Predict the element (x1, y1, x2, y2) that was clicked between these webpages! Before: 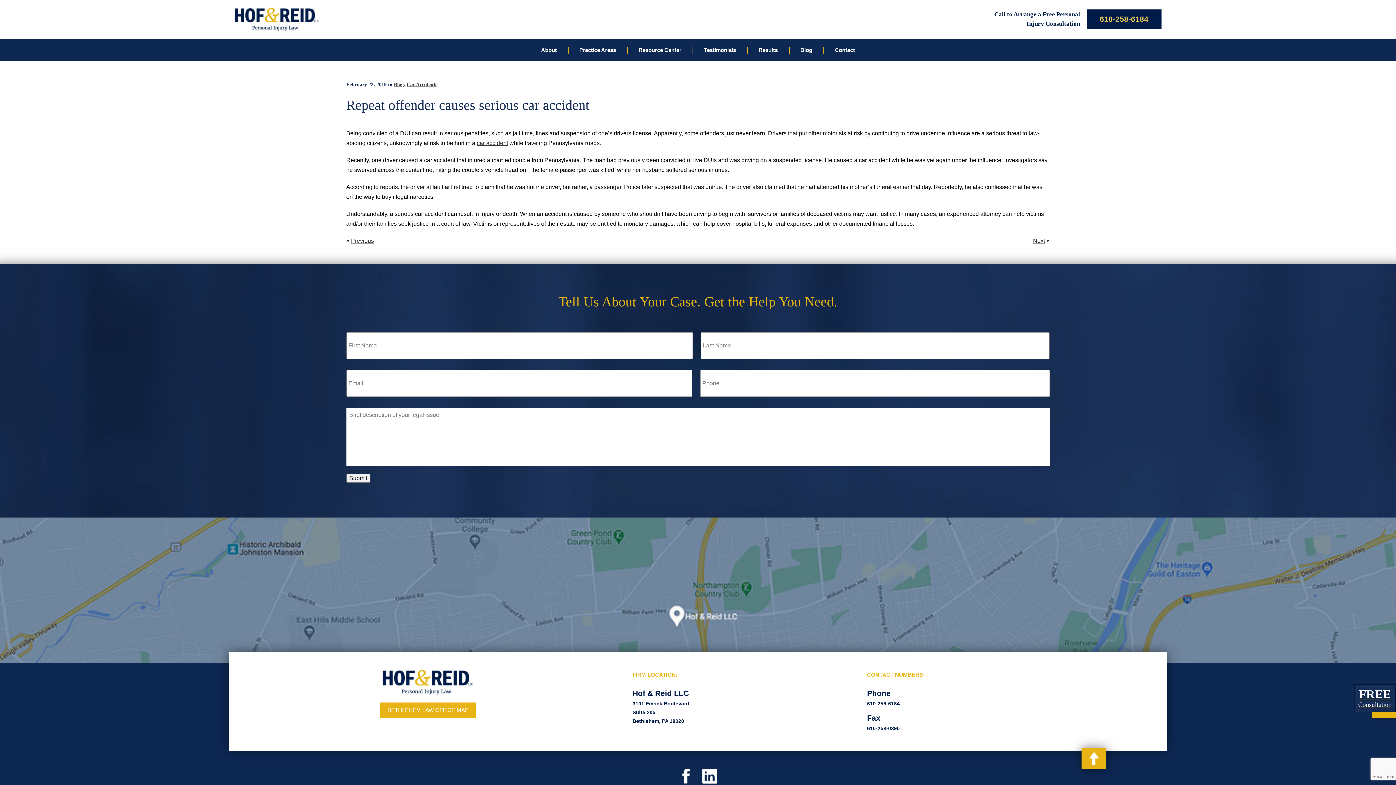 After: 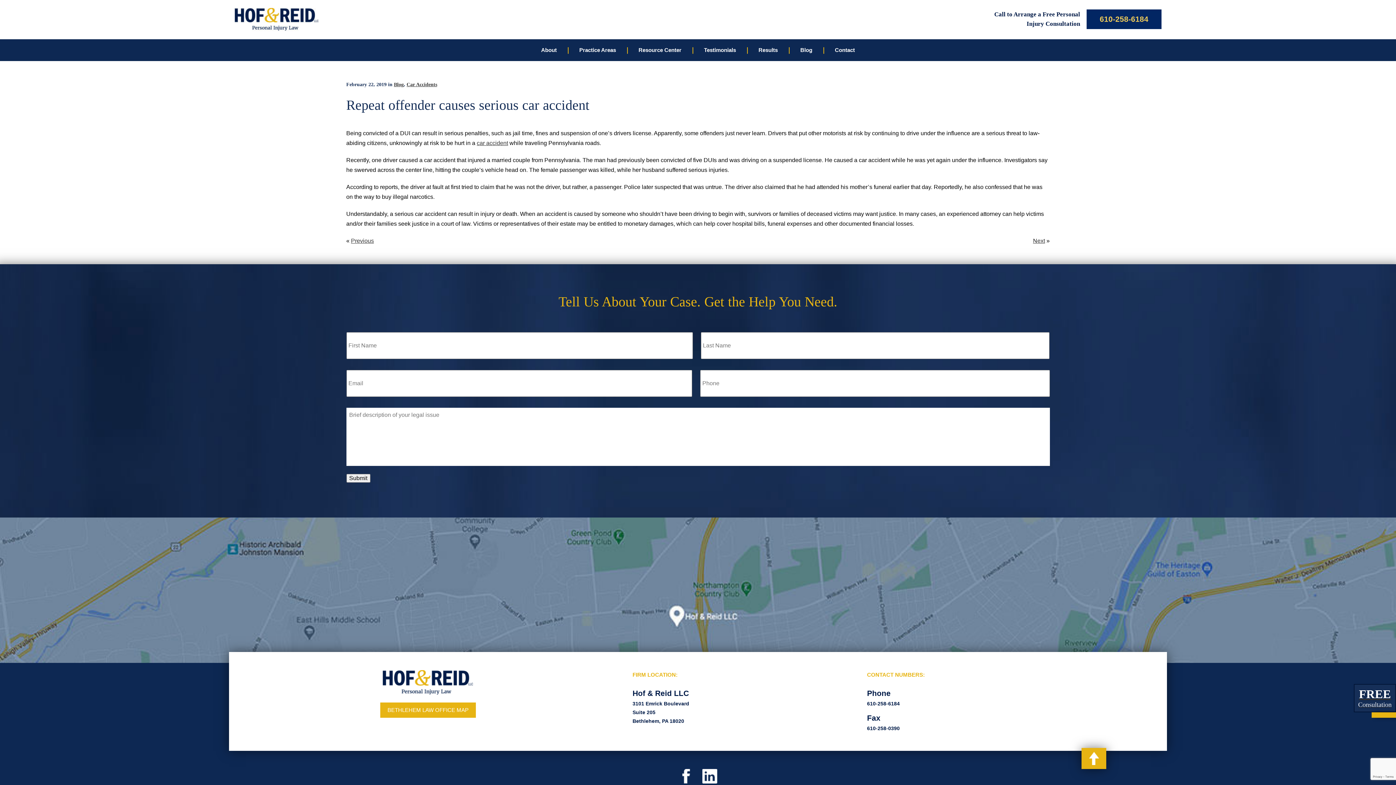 Action: bbox: (1086, 9, 1161, 29) label: 610-258-6184